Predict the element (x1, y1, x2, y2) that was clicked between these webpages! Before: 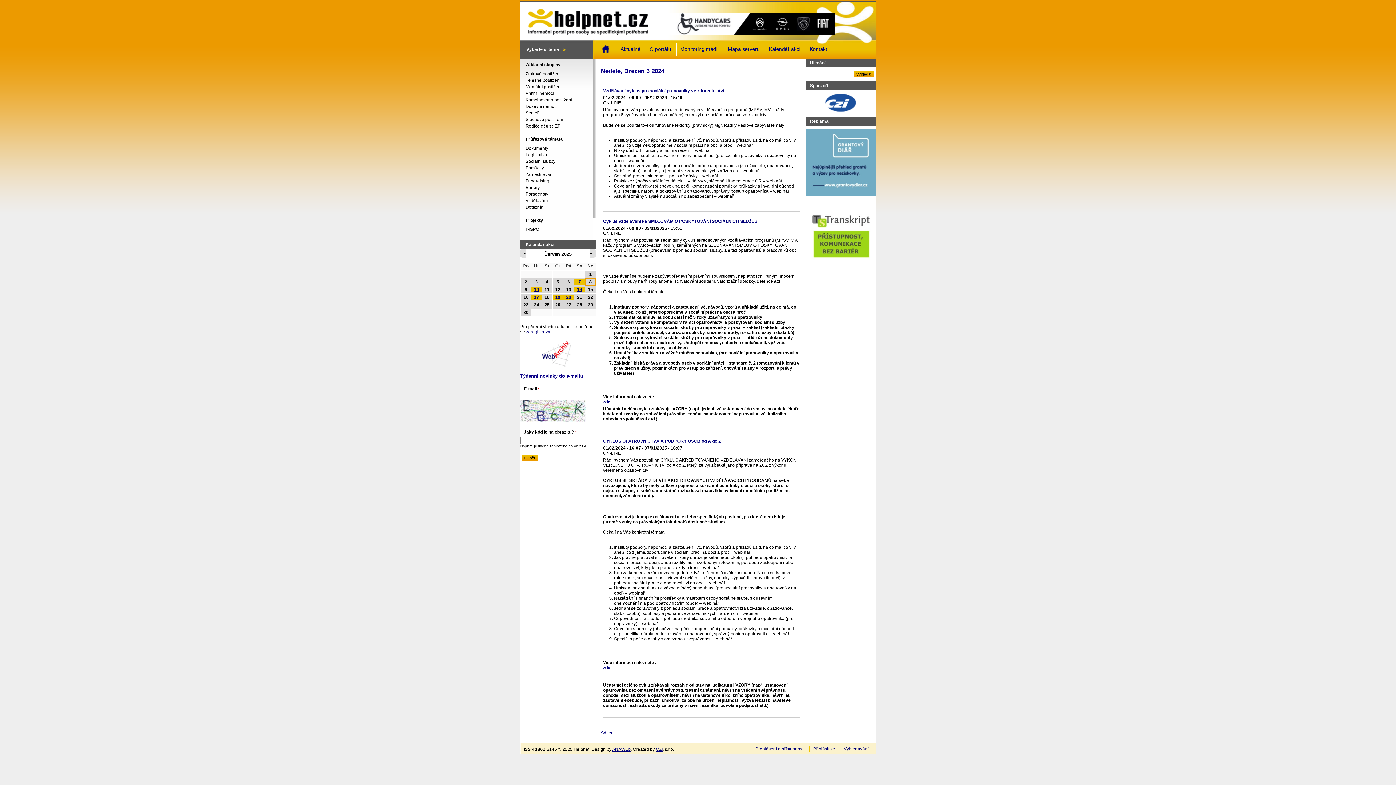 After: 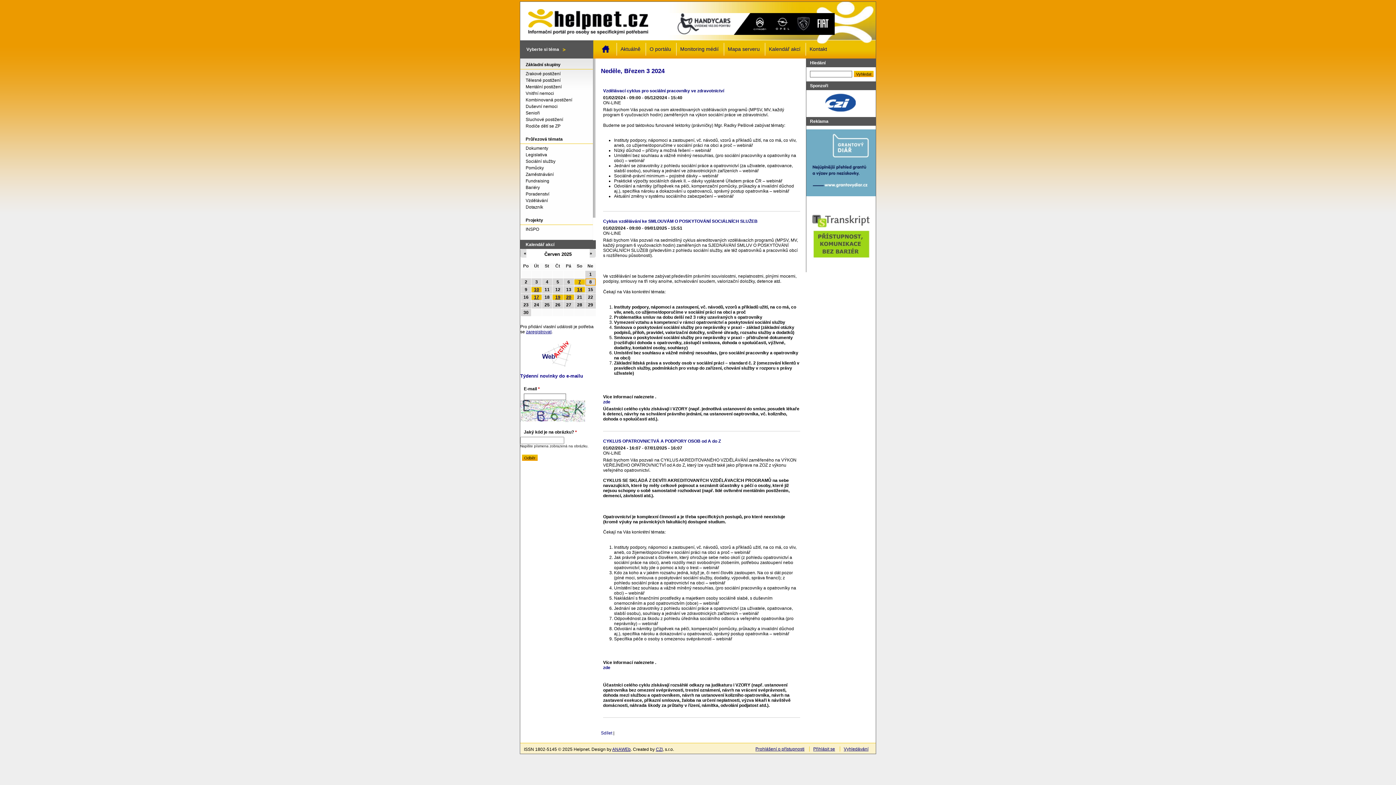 Action: label: Sdílet bbox: (601, 730, 612, 736)